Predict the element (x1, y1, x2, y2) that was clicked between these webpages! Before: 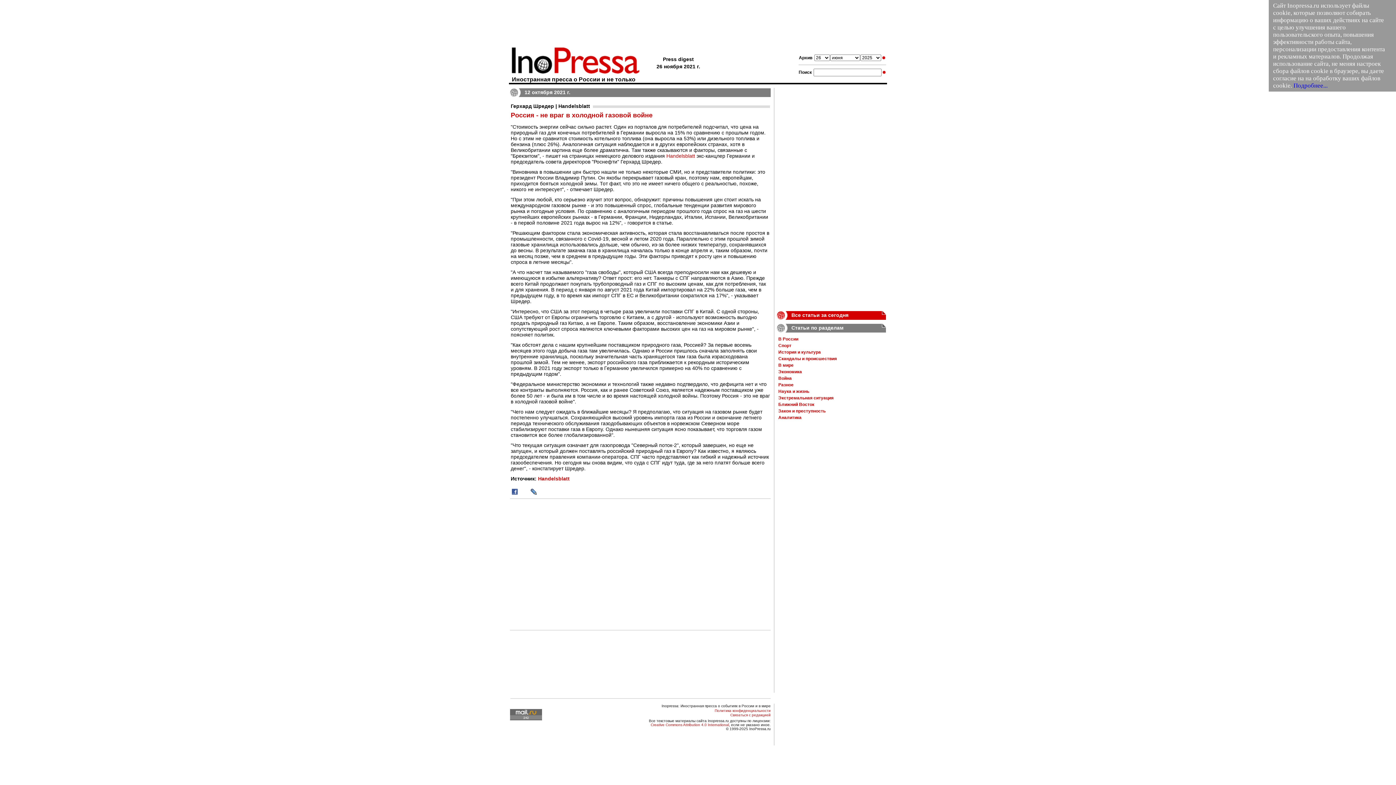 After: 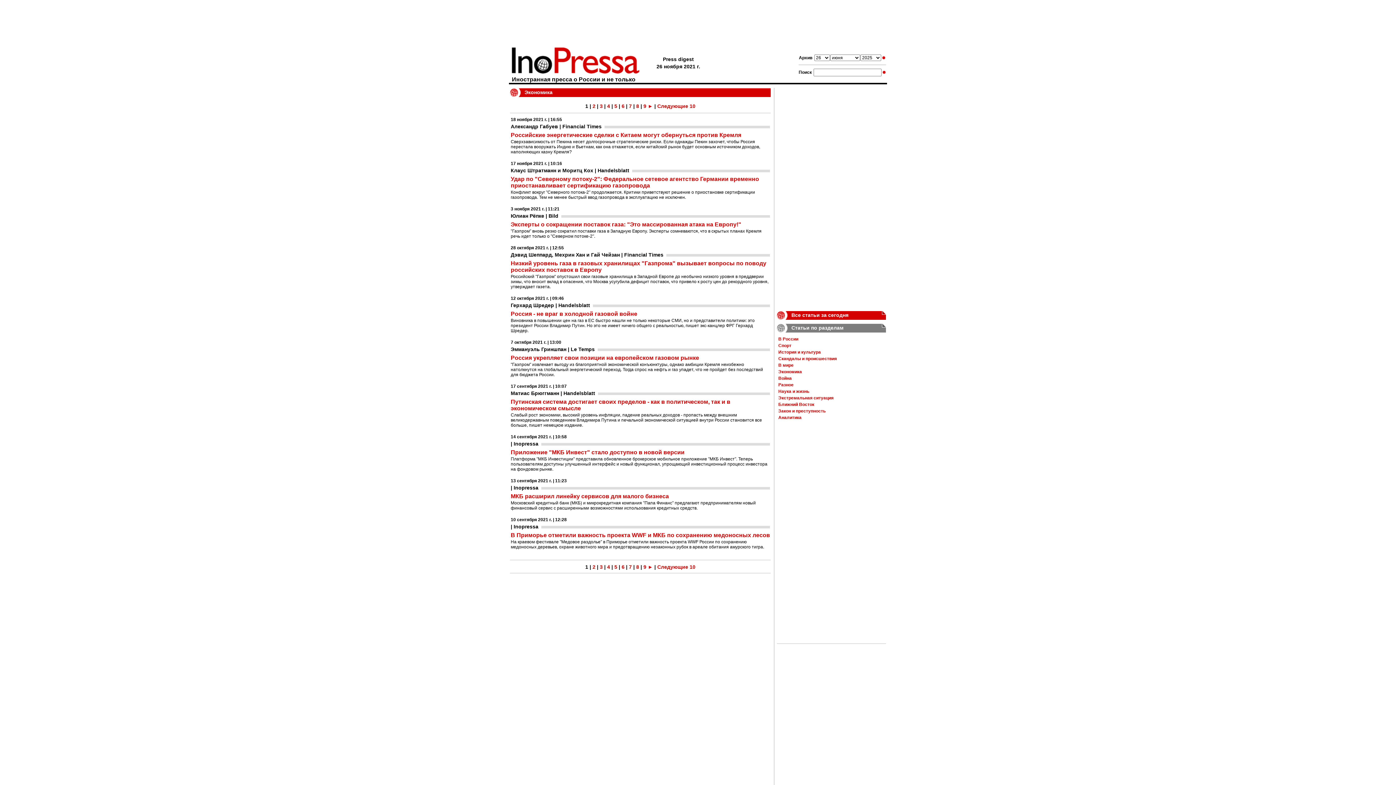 Action: bbox: (778, 369, 802, 374) label: Экономика